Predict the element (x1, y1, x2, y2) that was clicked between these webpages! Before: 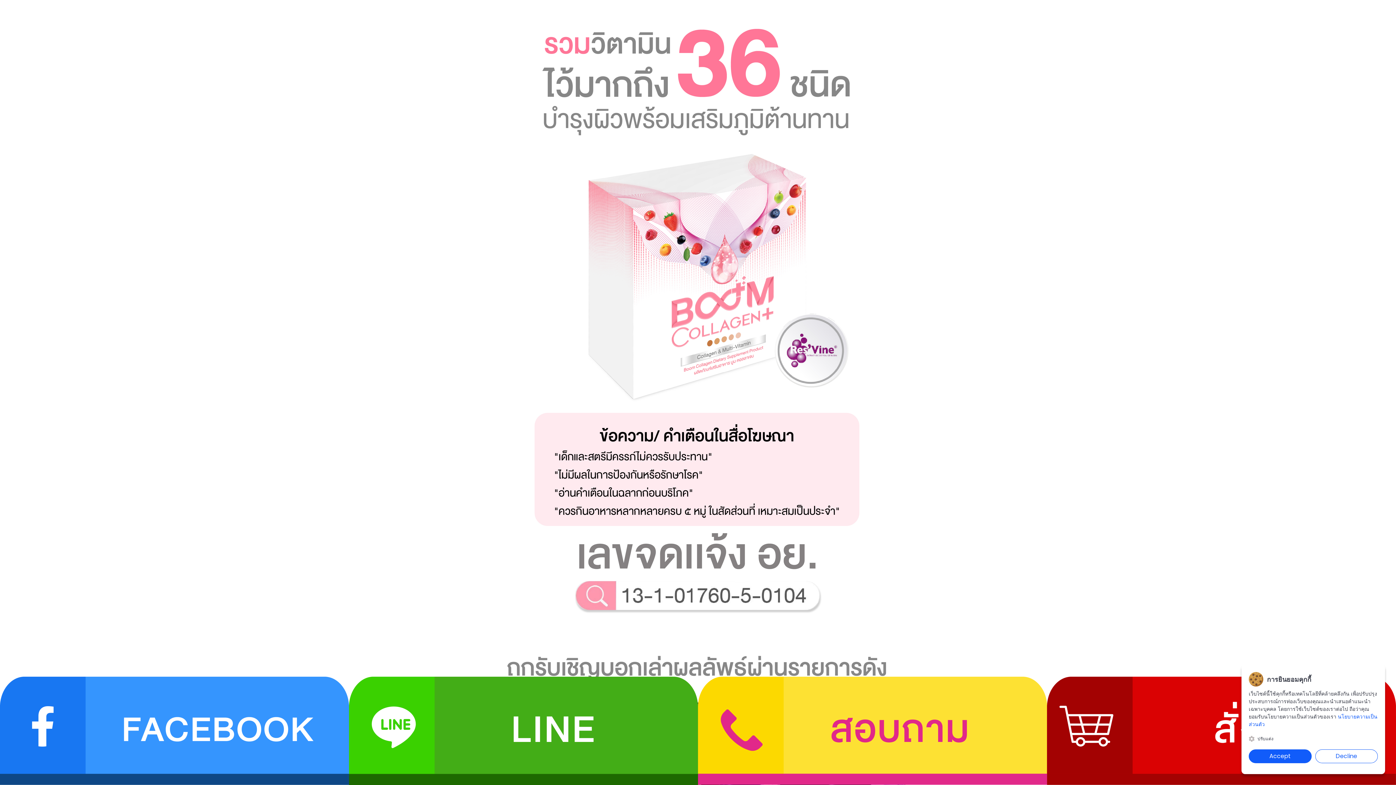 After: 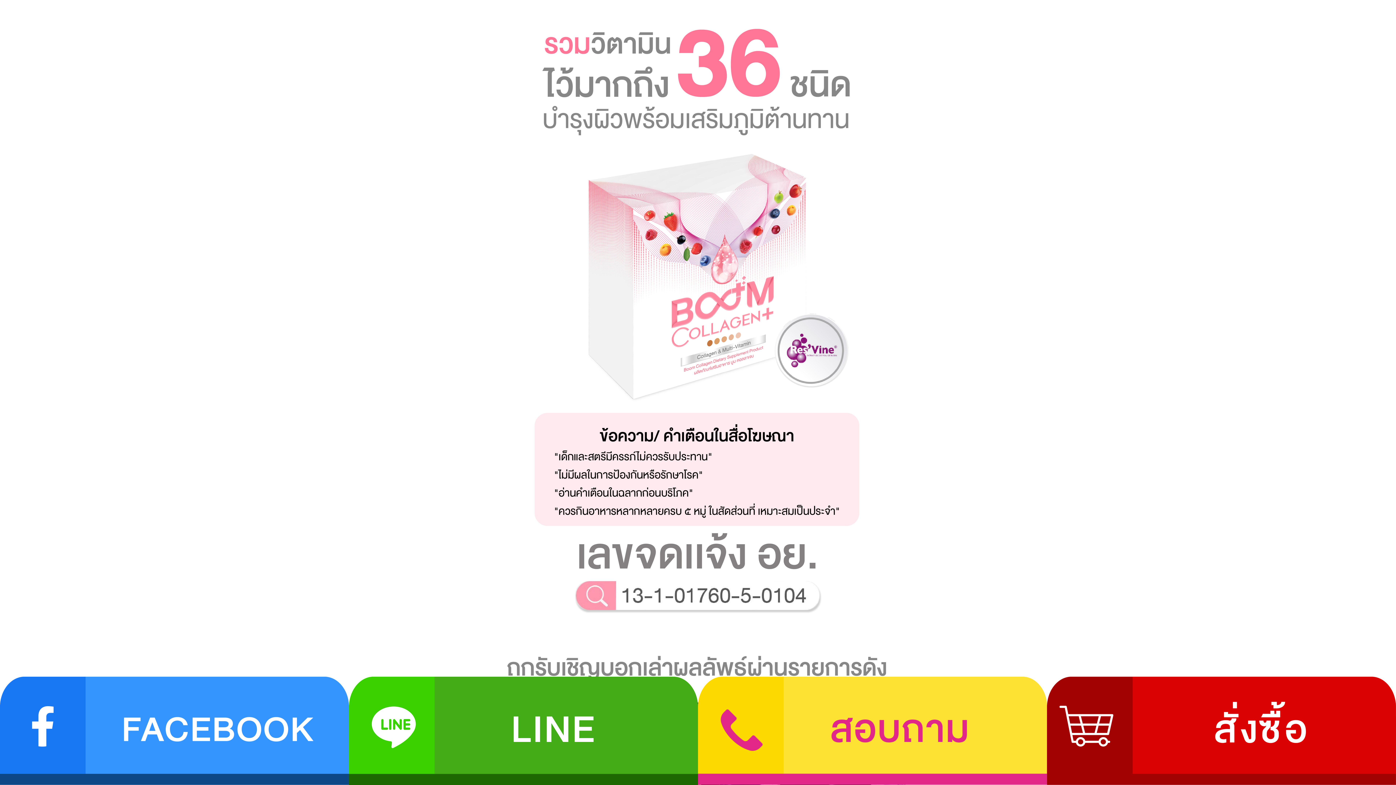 Action: bbox: (1249, 749, 1311, 763) label: Accept